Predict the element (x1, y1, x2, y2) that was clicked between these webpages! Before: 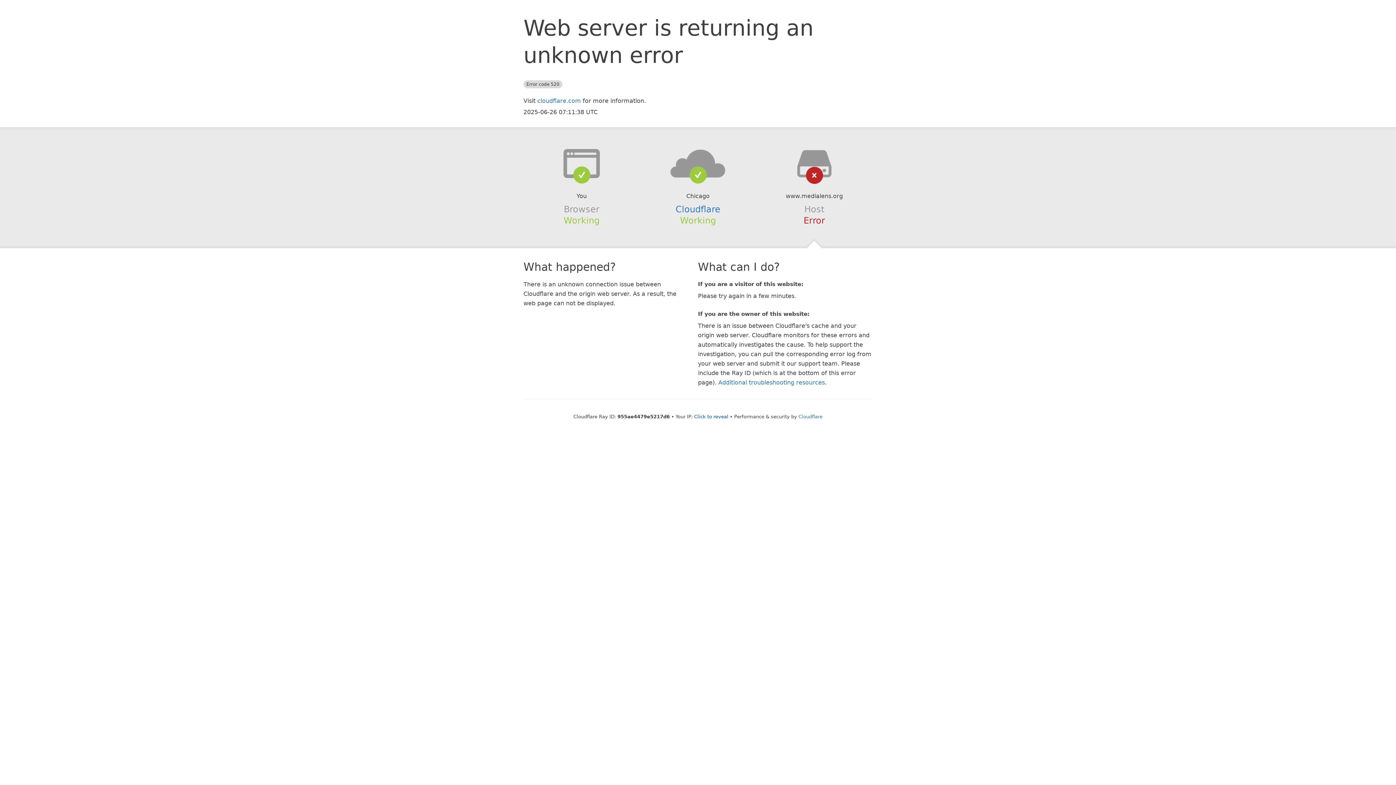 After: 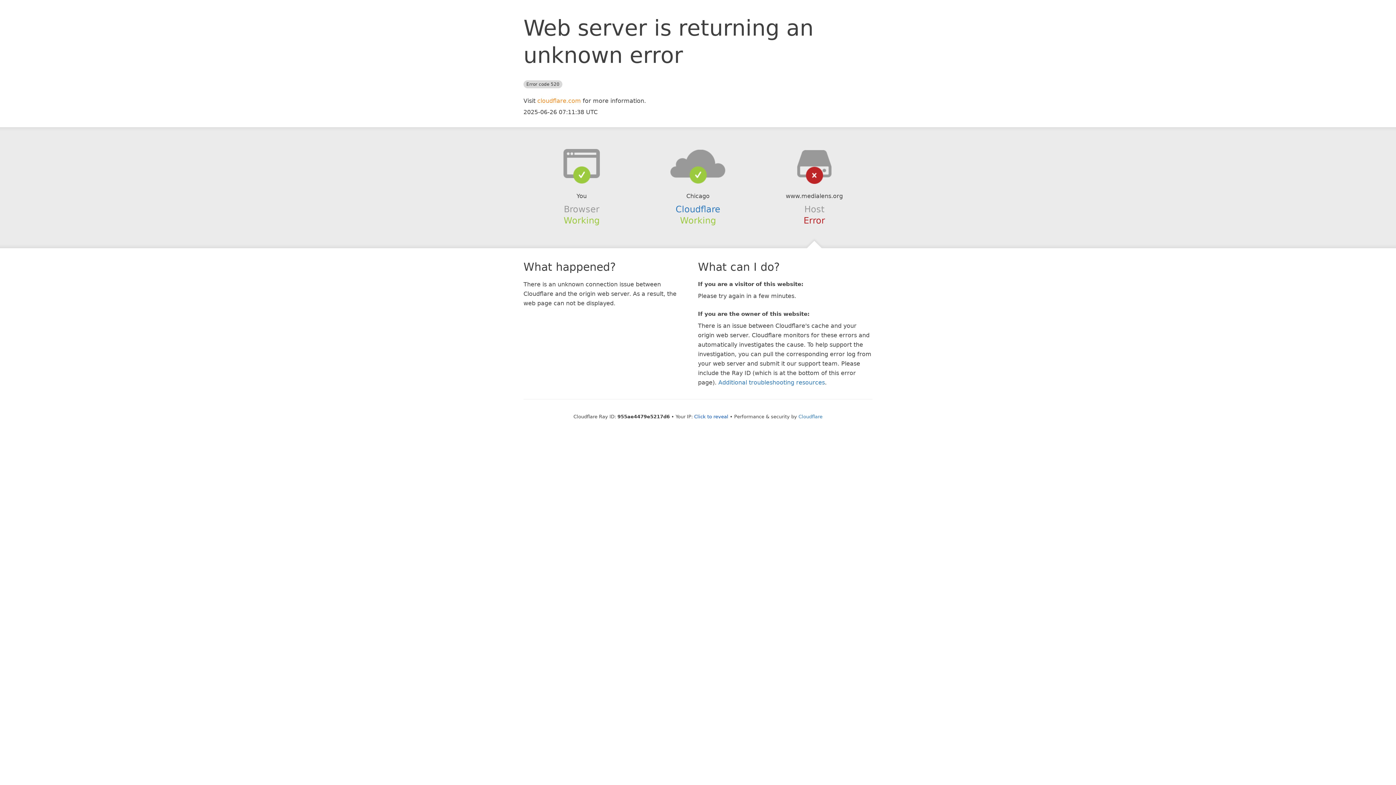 Action: label: cloudflare.com bbox: (537, 97, 581, 104)